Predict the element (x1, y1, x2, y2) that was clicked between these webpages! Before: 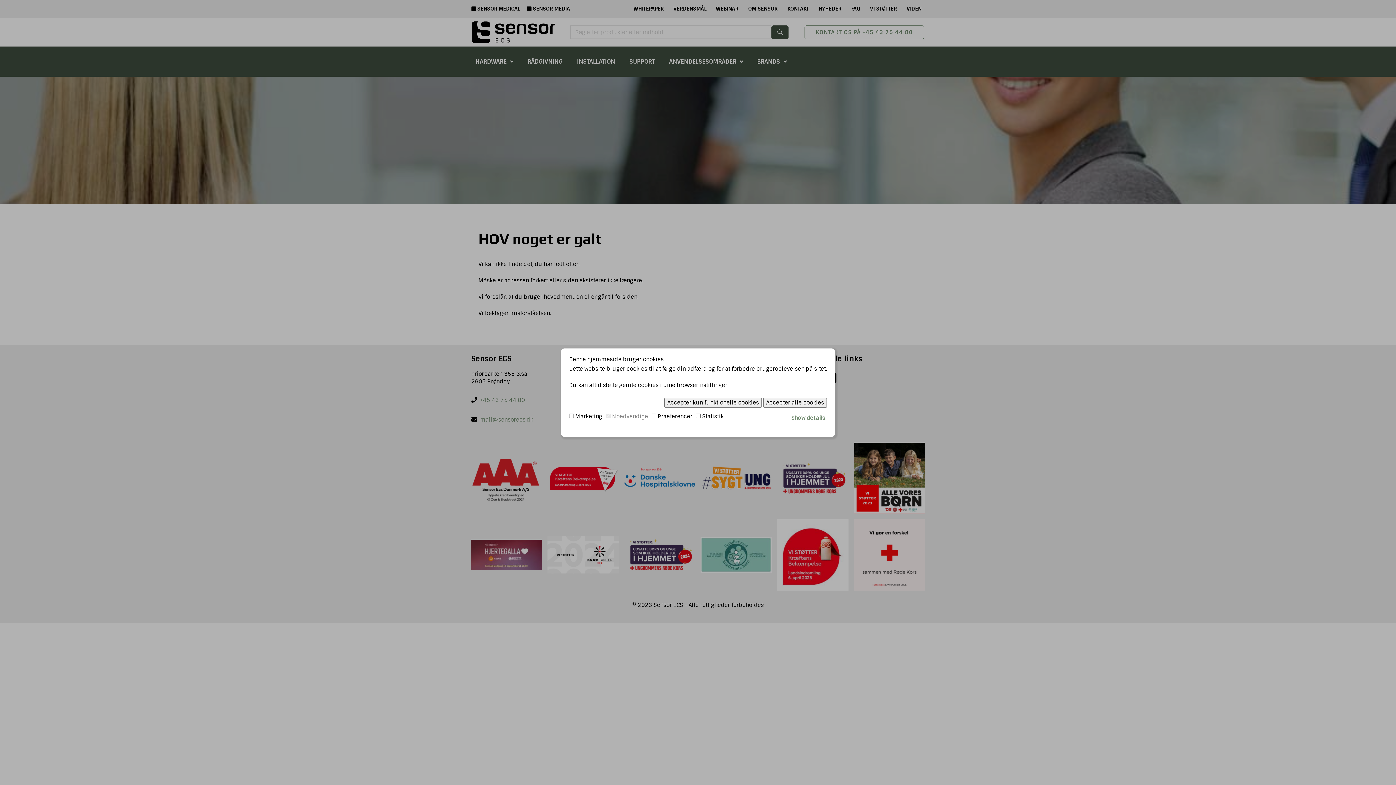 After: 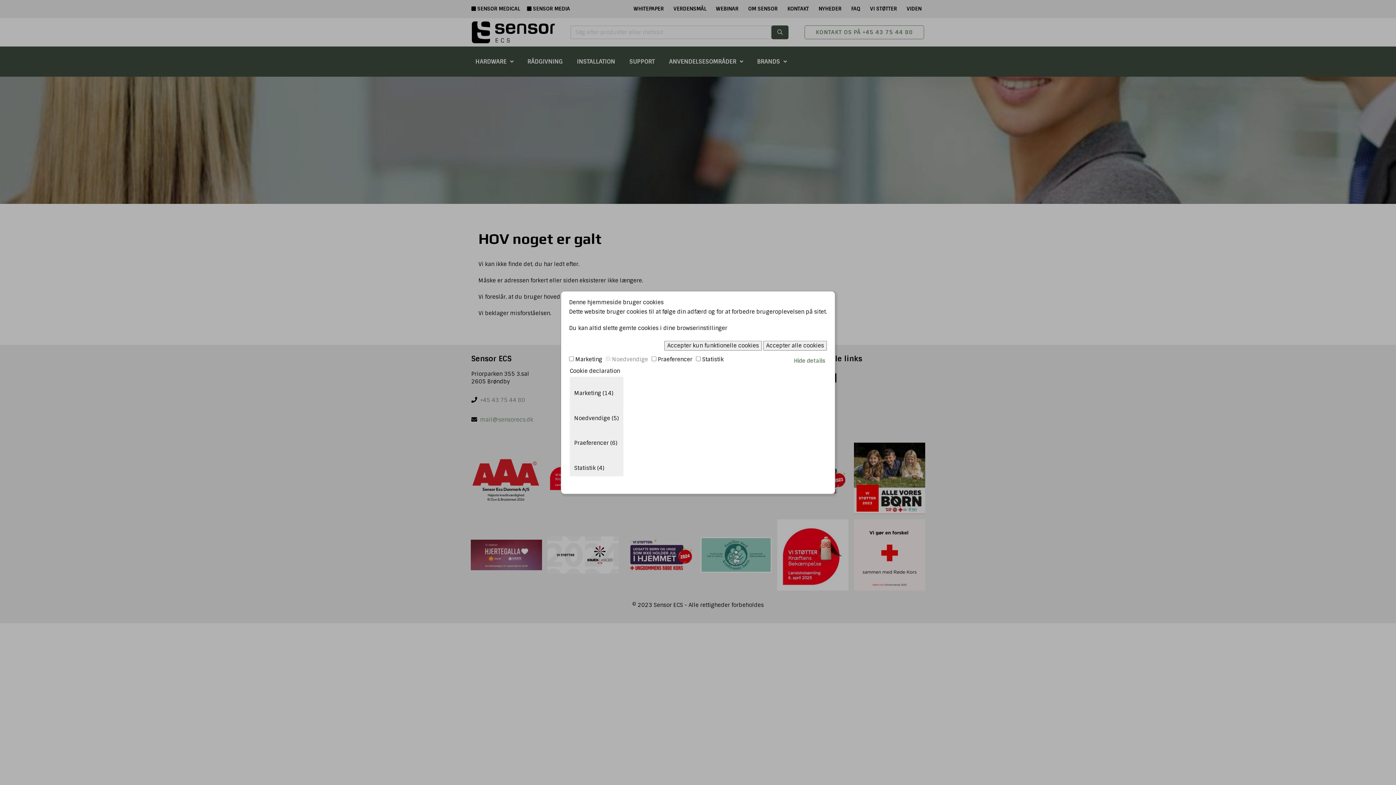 Action: bbox: (791, 414, 825, 421) label: Show details